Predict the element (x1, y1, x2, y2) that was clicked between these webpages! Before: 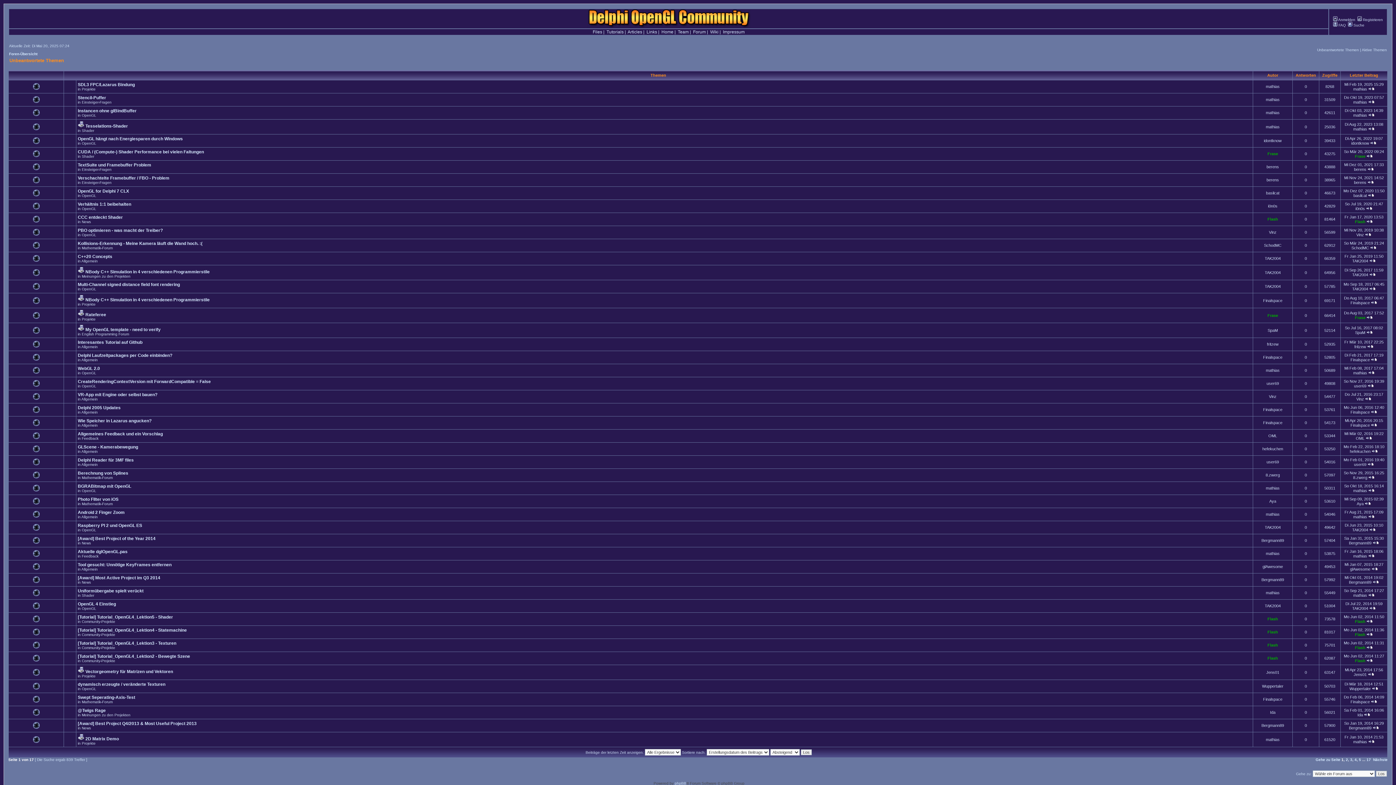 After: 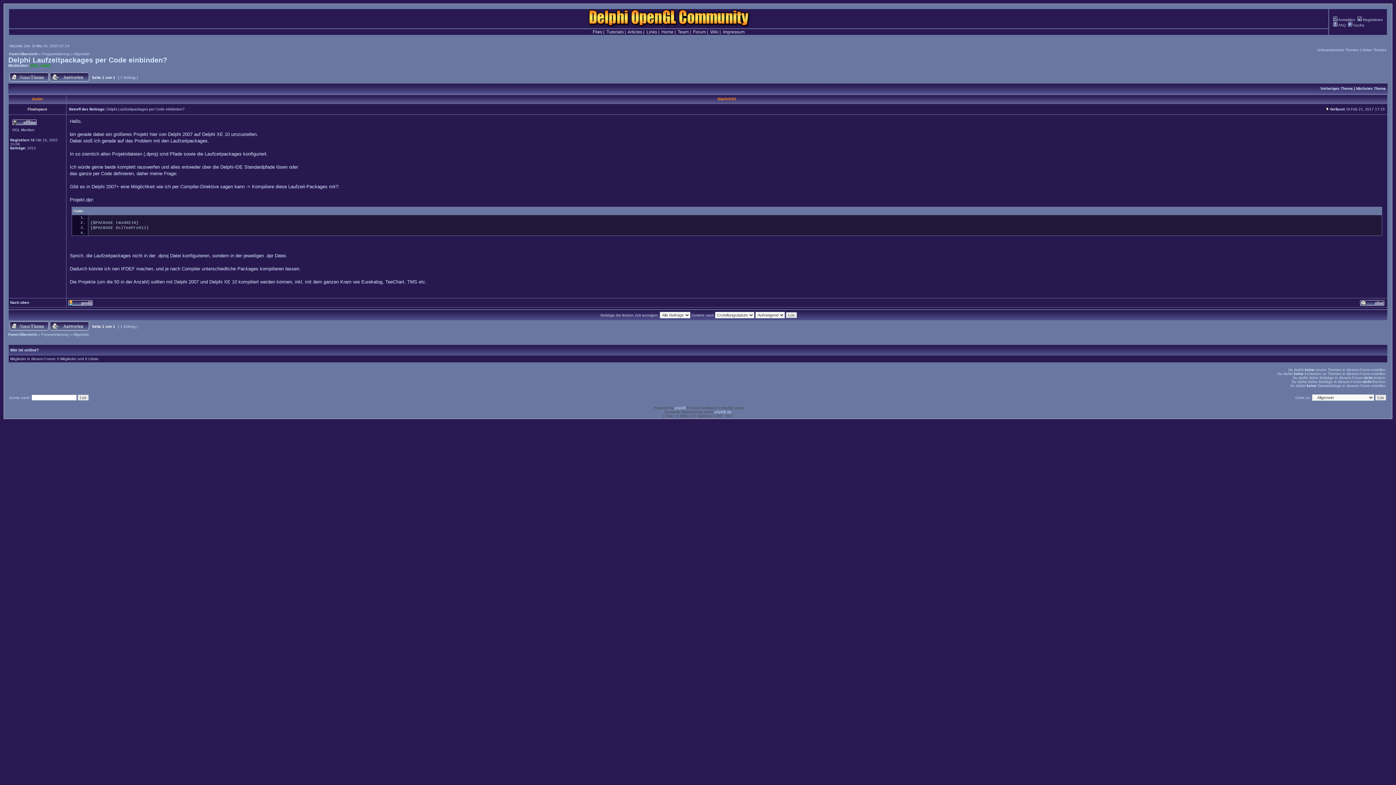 Action: label: Delphi Laufzeitpackages per Code einbinden? bbox: (77, 353, 172, 358)